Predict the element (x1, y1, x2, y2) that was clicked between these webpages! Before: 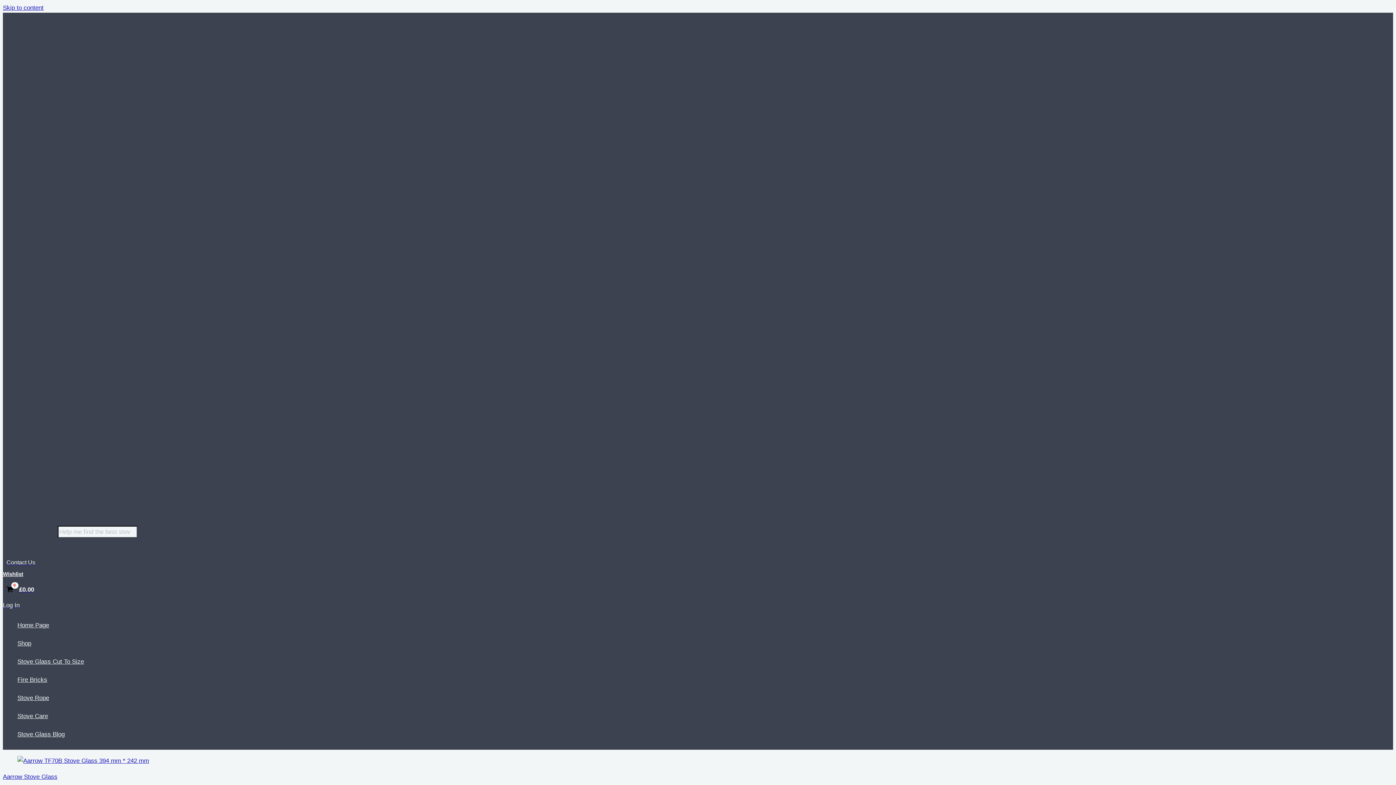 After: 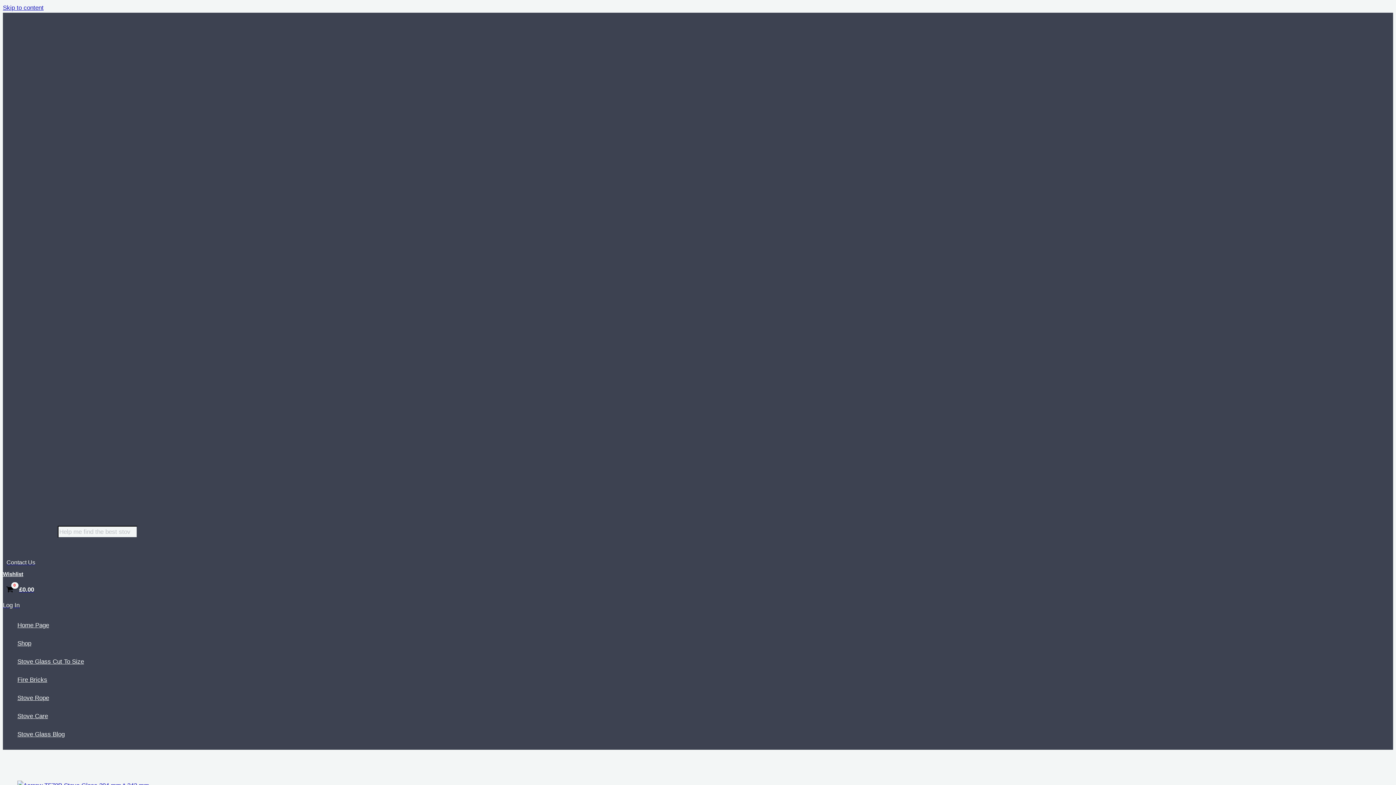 Action: bbox: (17, 689, 84, 707) label: Stove Rope